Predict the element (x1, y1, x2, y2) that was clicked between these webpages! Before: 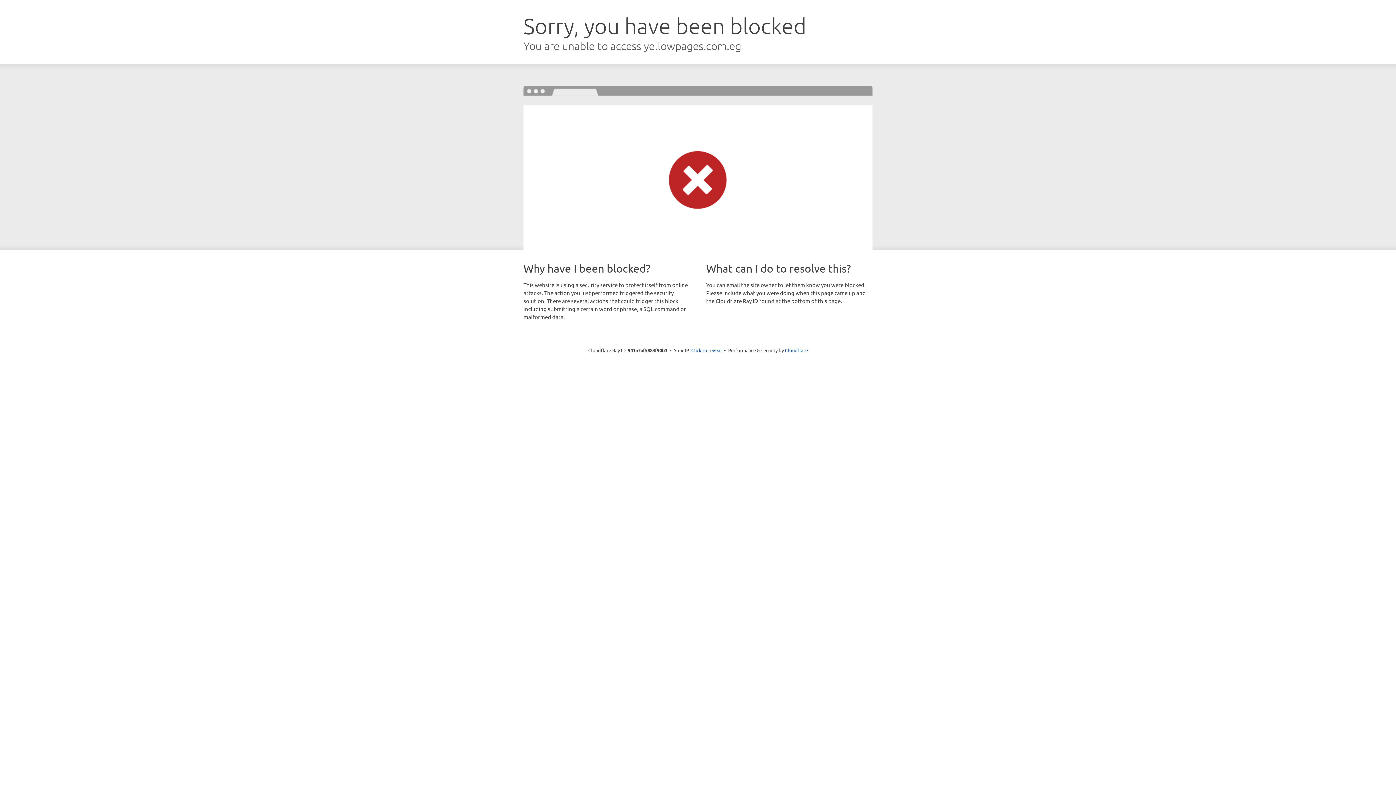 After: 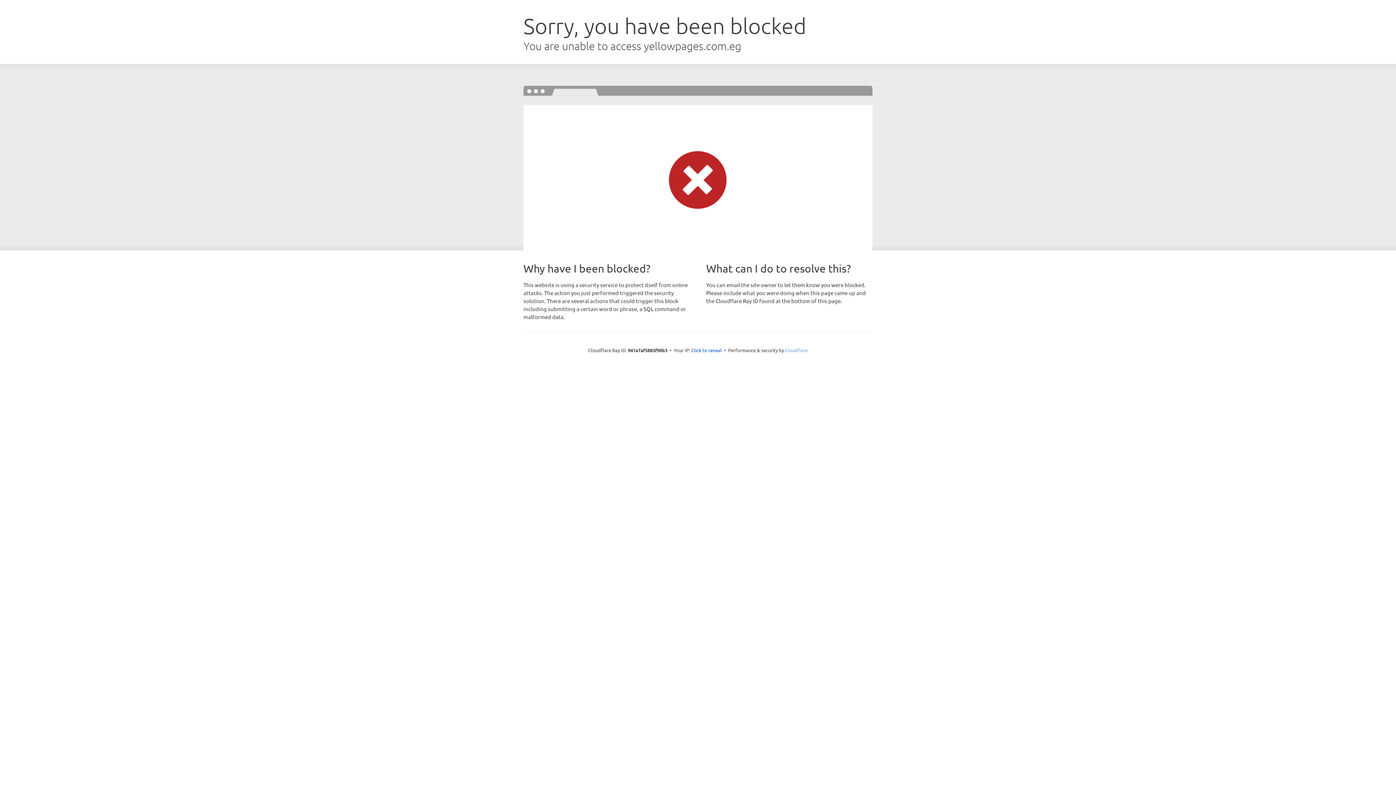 Action: label: Cloudflare bbox: (785, 347, 808, 353)